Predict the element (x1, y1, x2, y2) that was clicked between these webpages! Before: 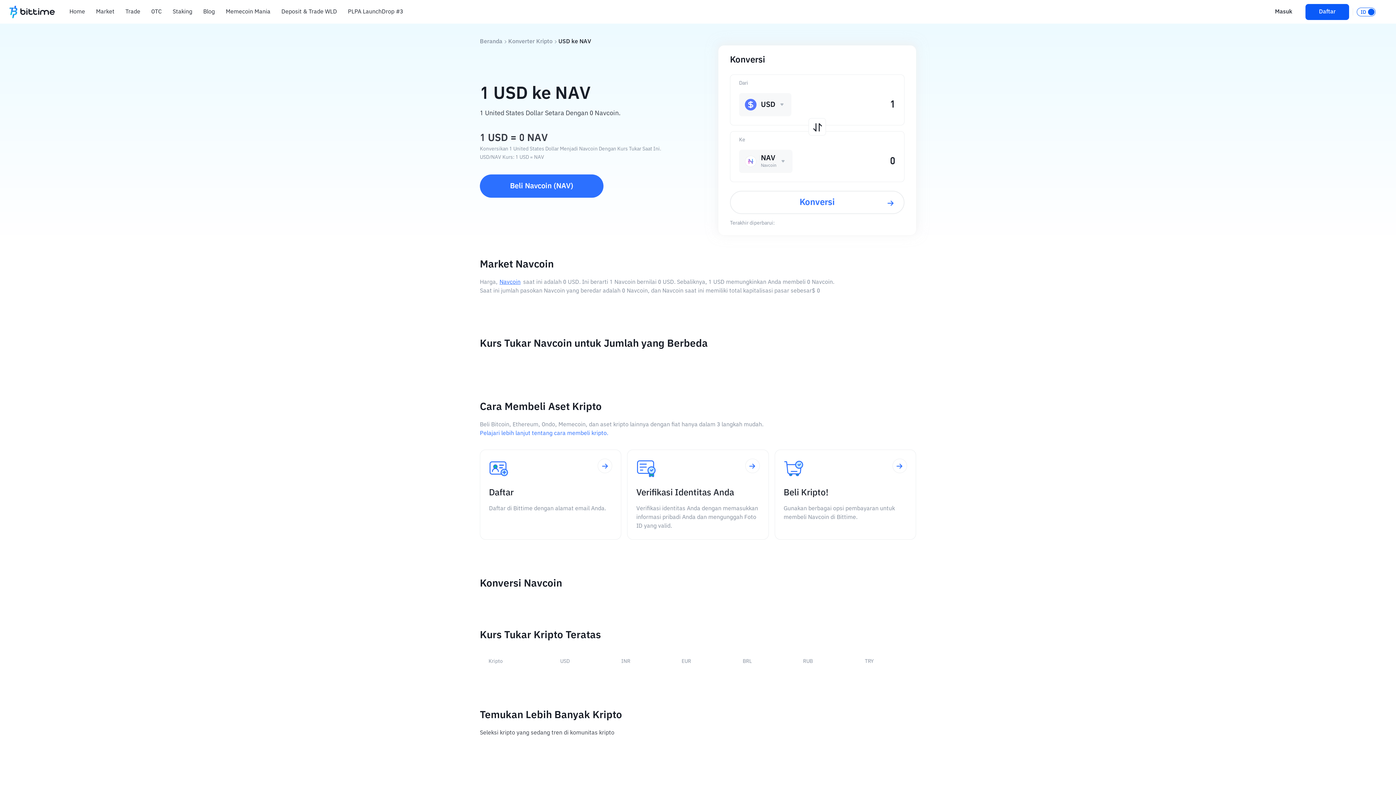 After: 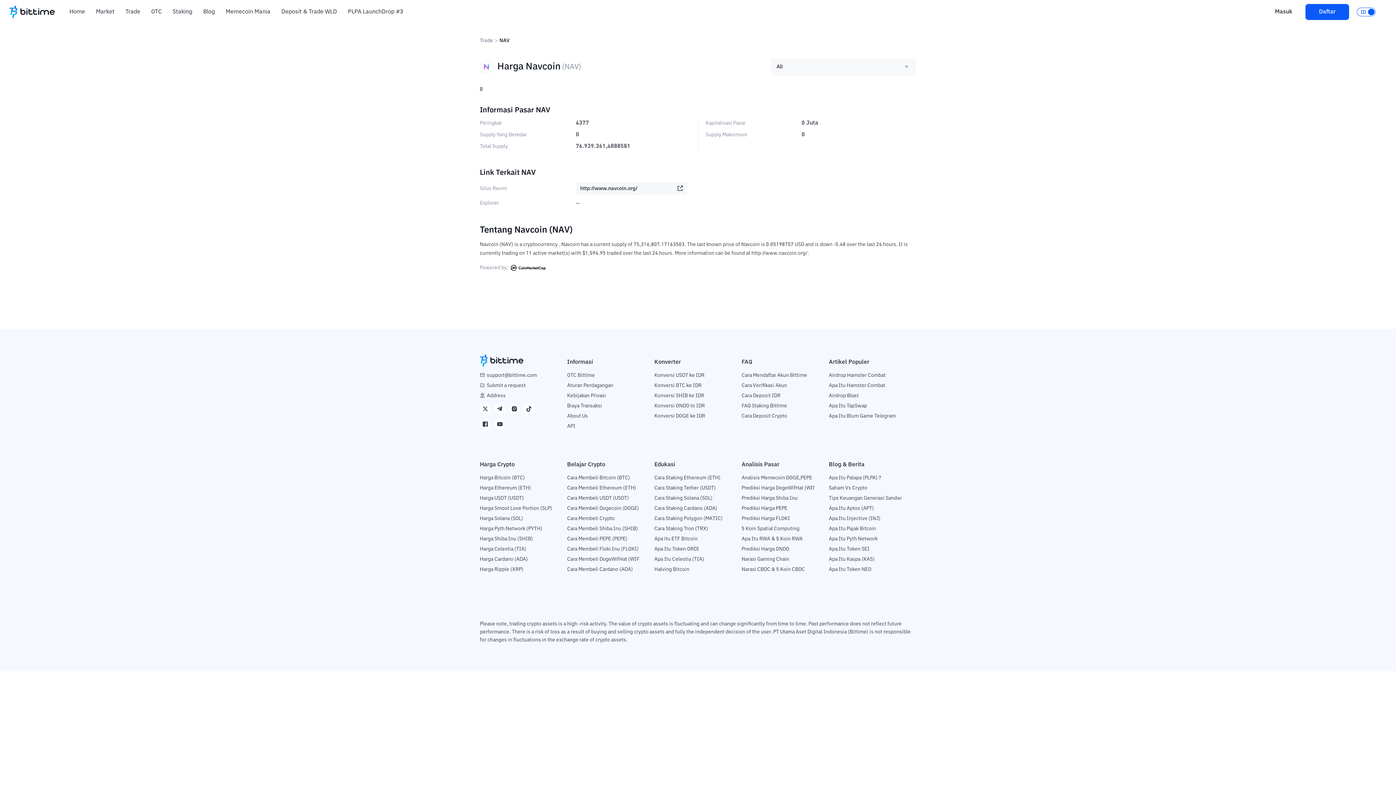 Action: label: Navcoin bbox: (499, 279, 520, 285)